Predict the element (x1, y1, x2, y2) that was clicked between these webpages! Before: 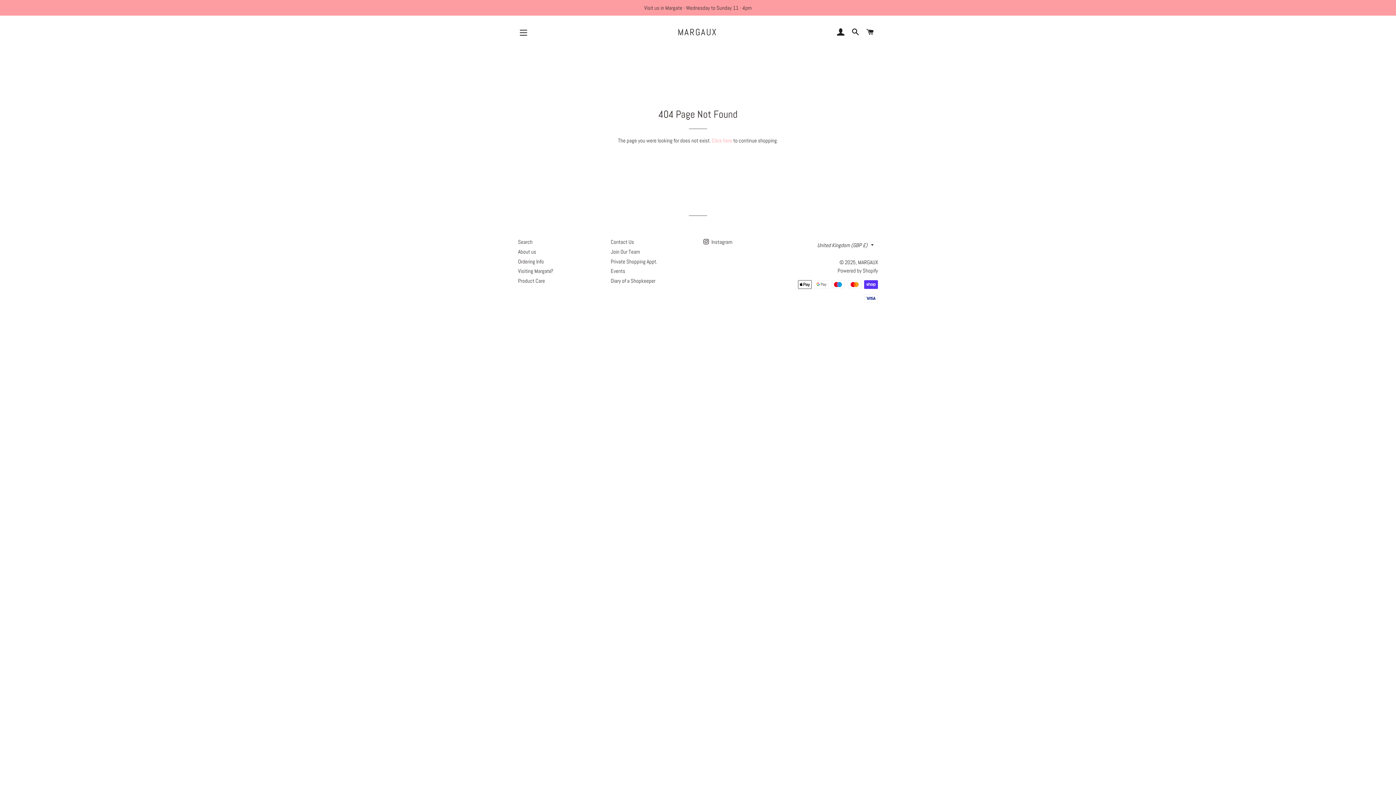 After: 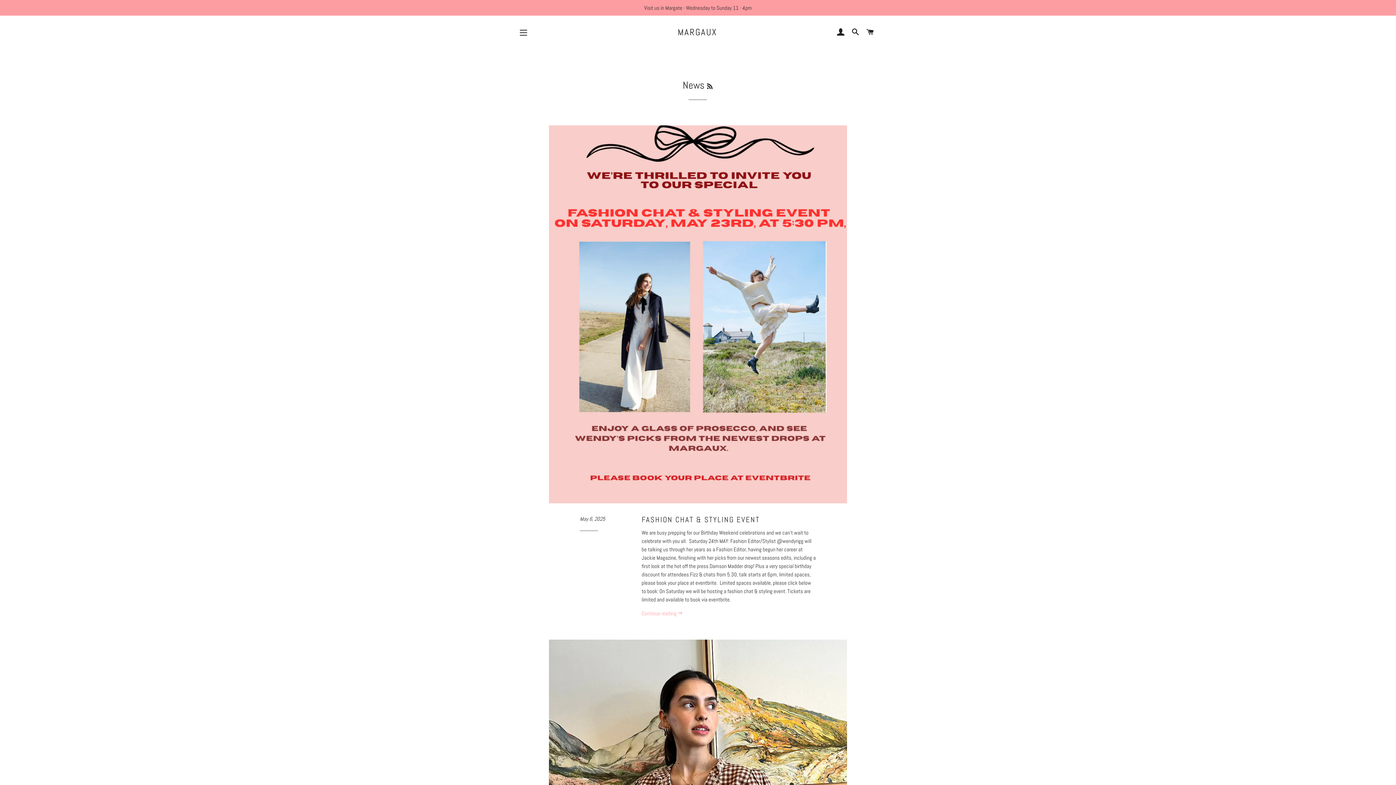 Action: label: Diary of a Shopkeeper bbox: (610, 277, 655, 284)